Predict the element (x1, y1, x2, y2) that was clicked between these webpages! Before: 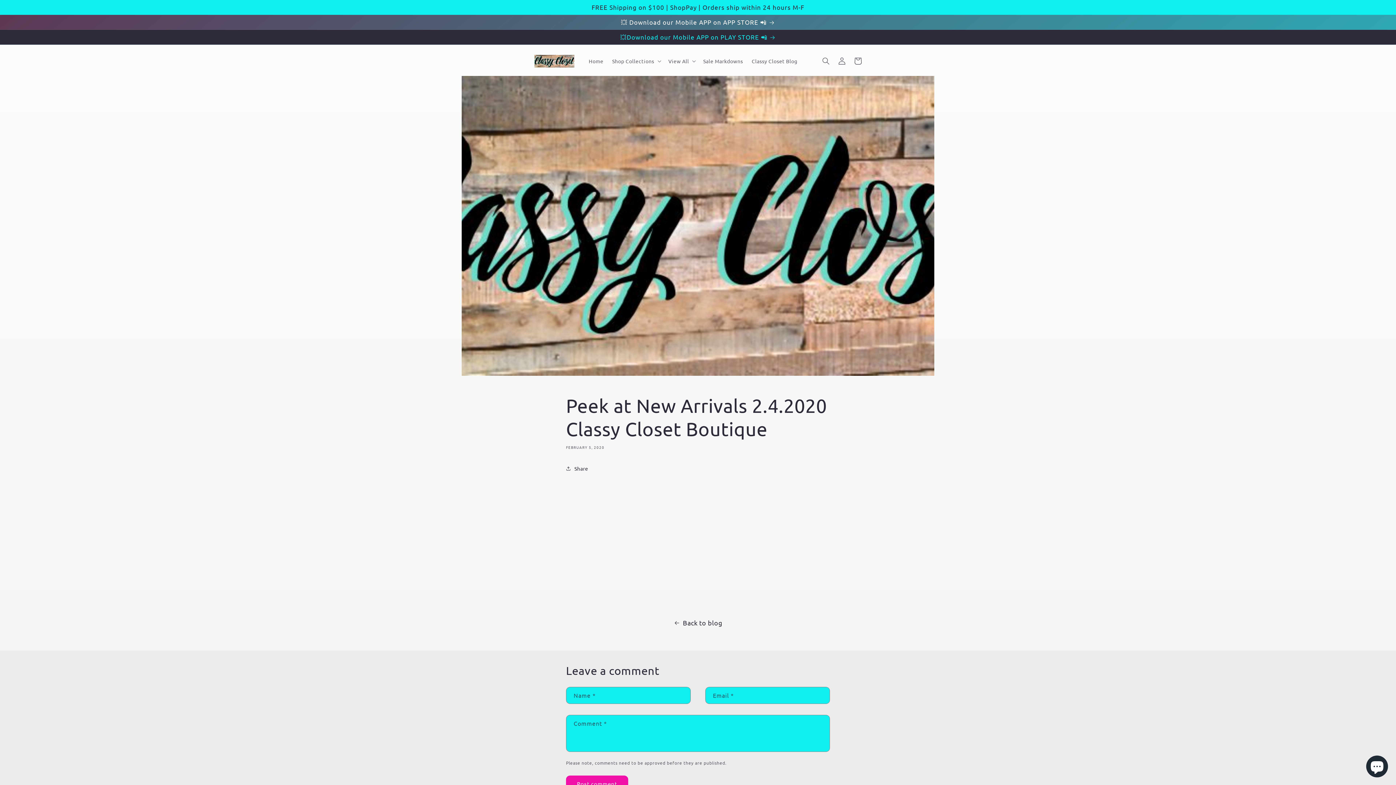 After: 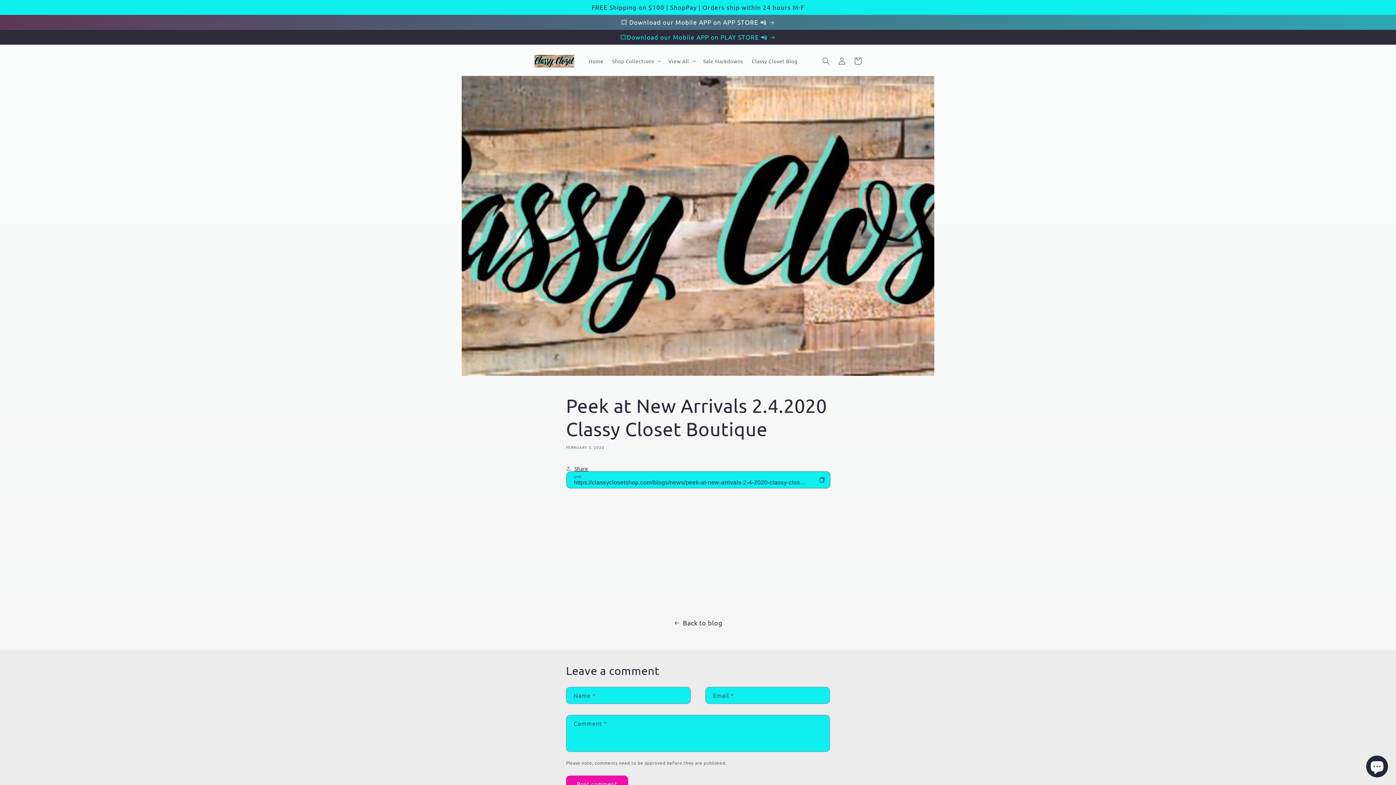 Action: bbox: (566, 460, 588, 476) label: Share